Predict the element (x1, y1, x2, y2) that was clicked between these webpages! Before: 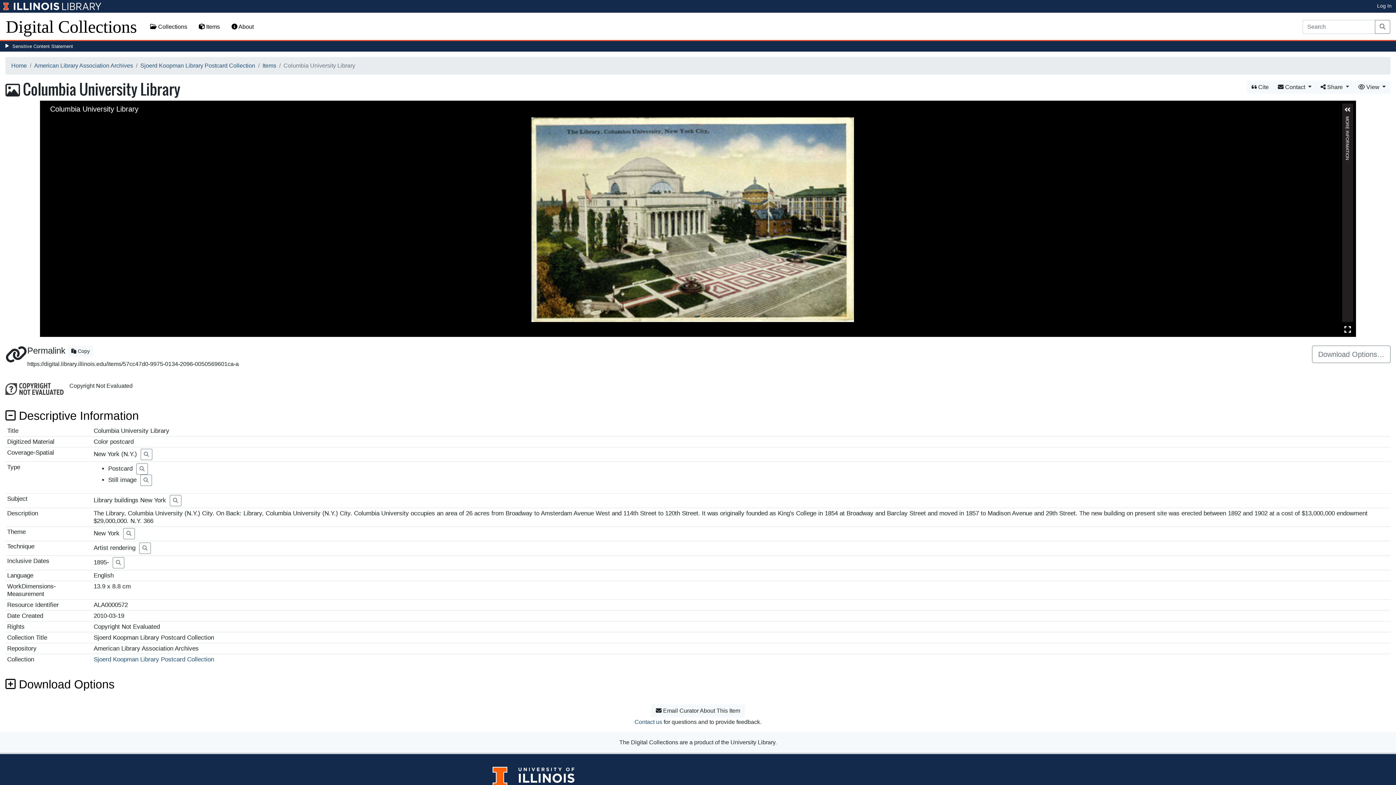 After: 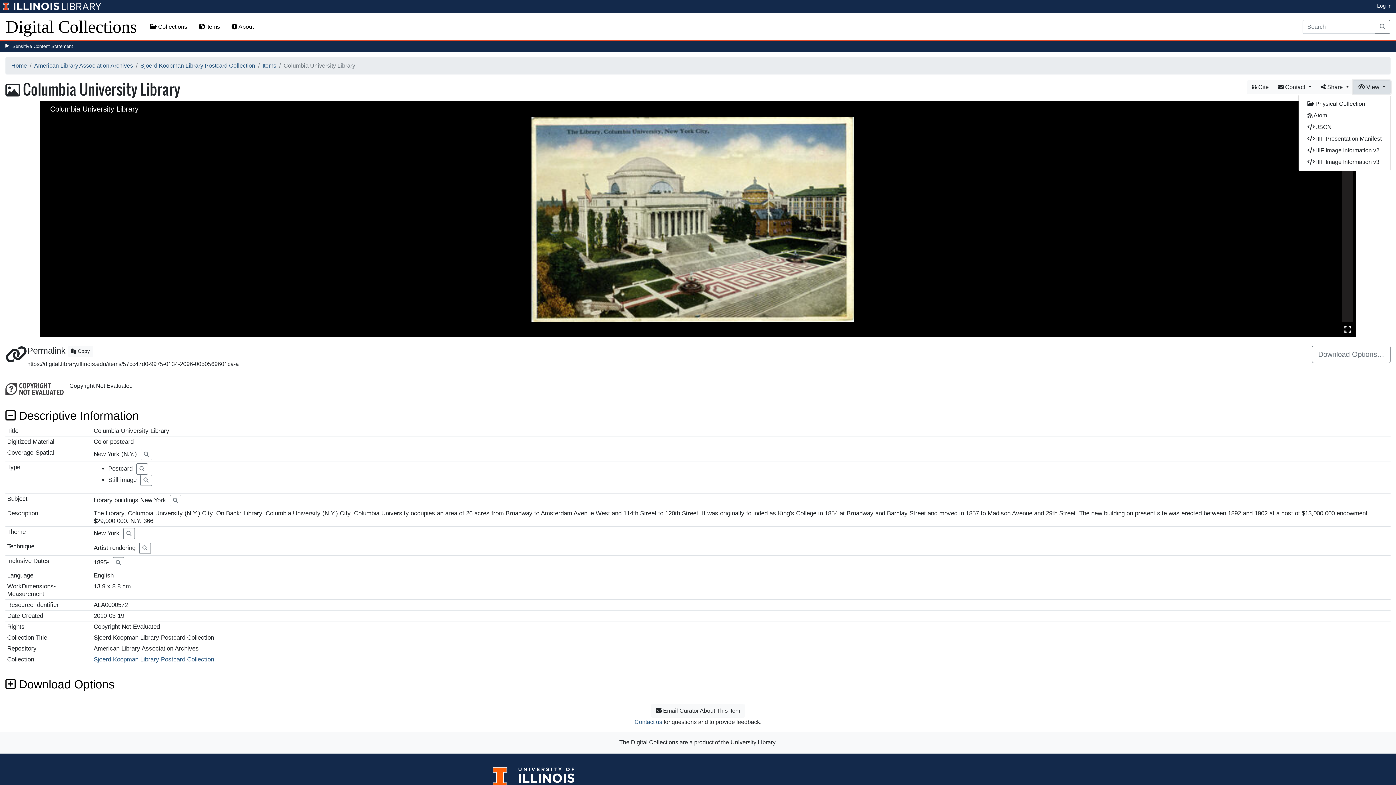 Action: label:  View  bbox: (1353, 80, 1390, 94)